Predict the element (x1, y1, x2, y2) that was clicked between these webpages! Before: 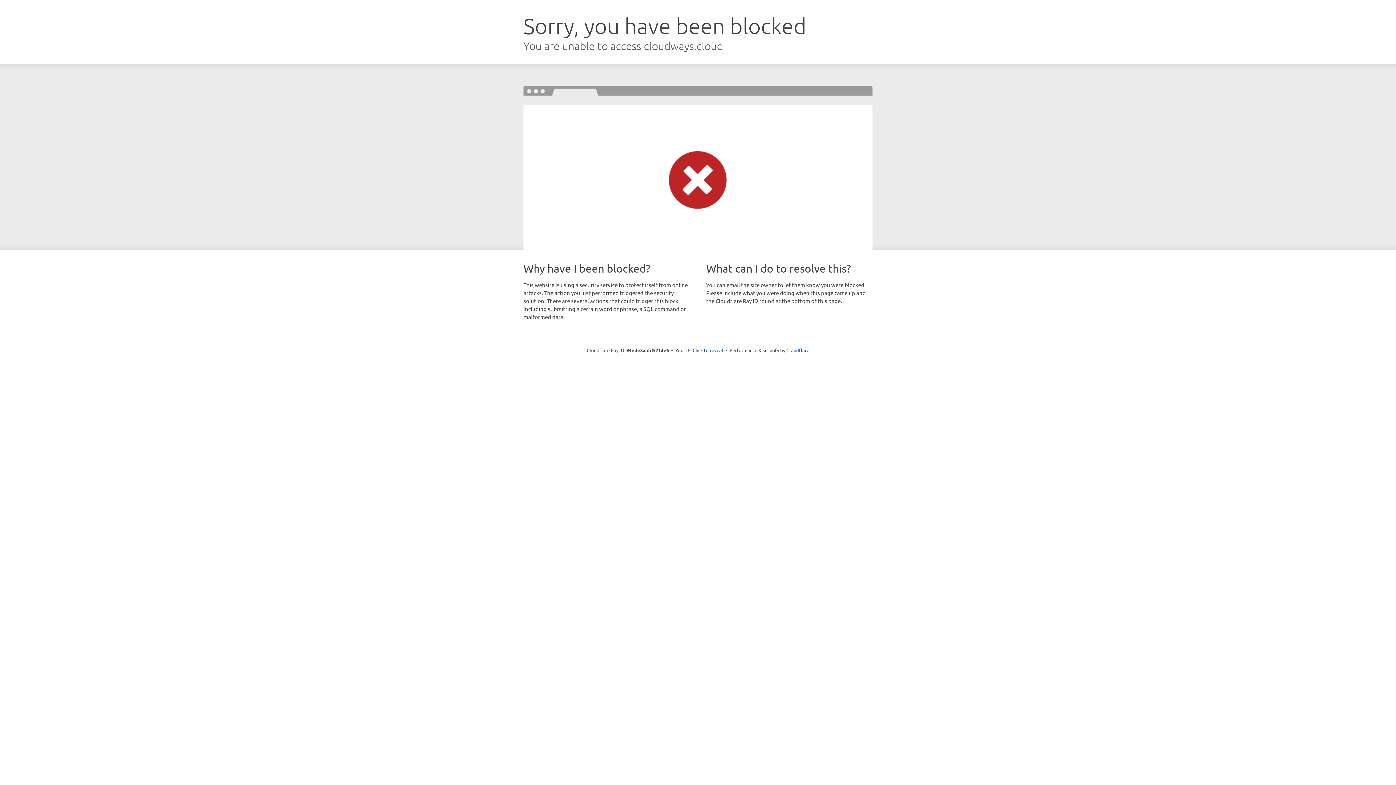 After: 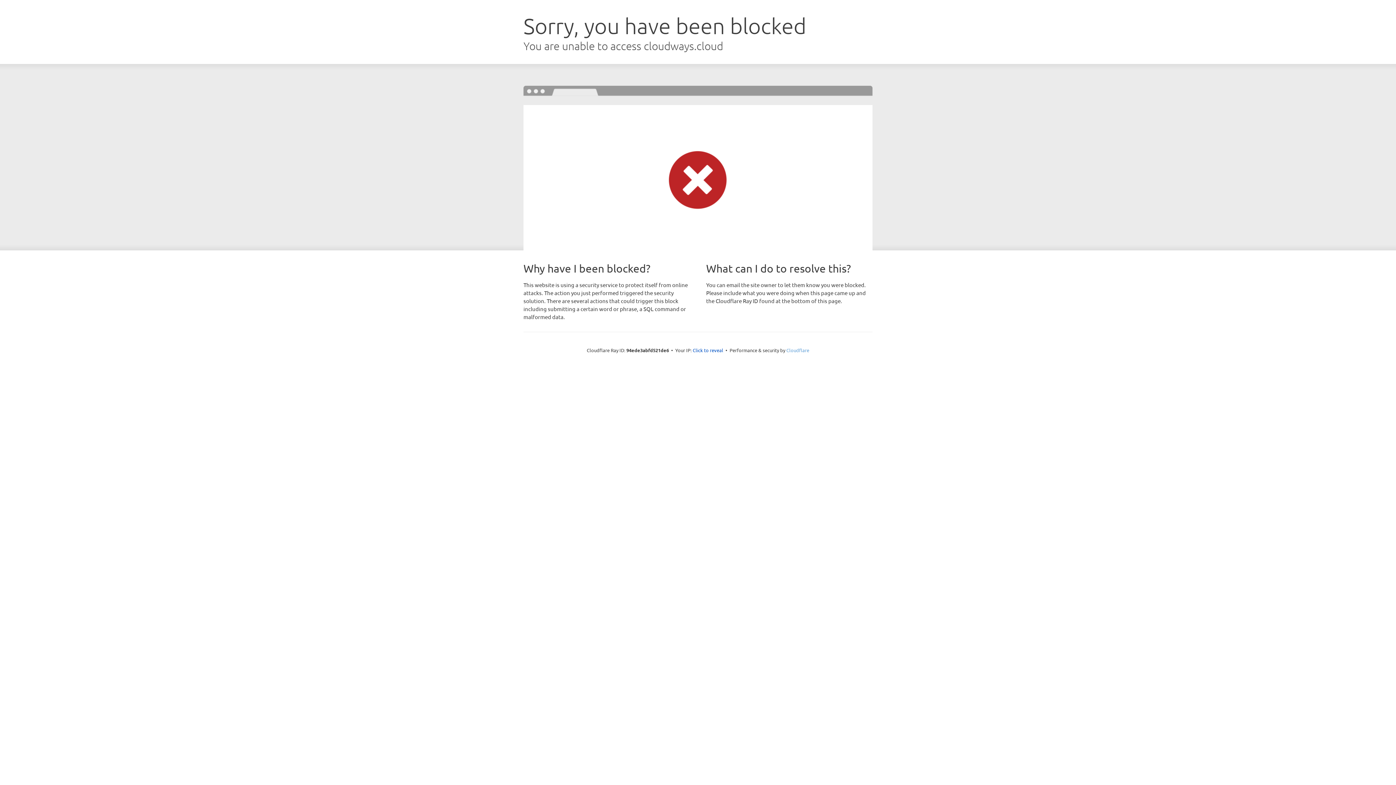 Action: label: Cloudflare bbox: (786, 347, 809, 353)